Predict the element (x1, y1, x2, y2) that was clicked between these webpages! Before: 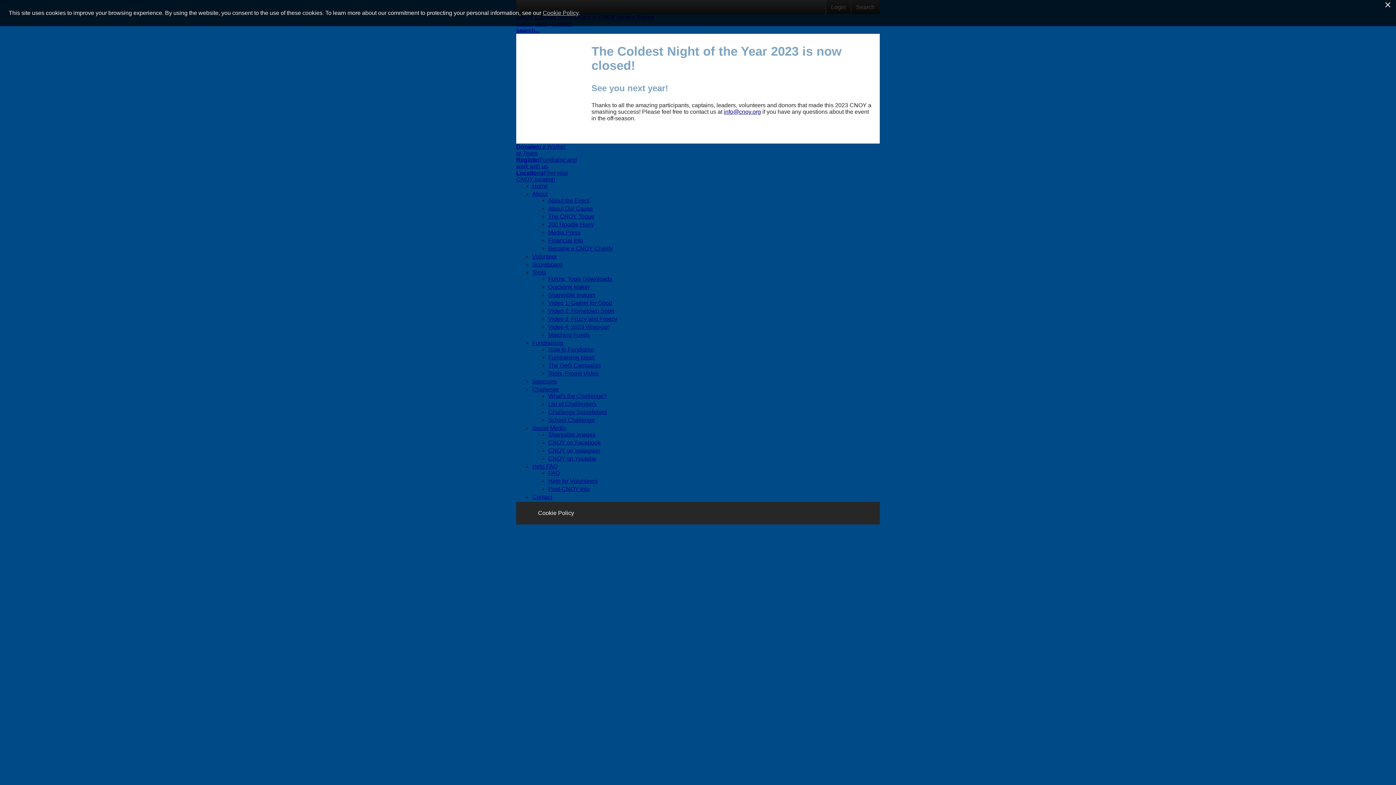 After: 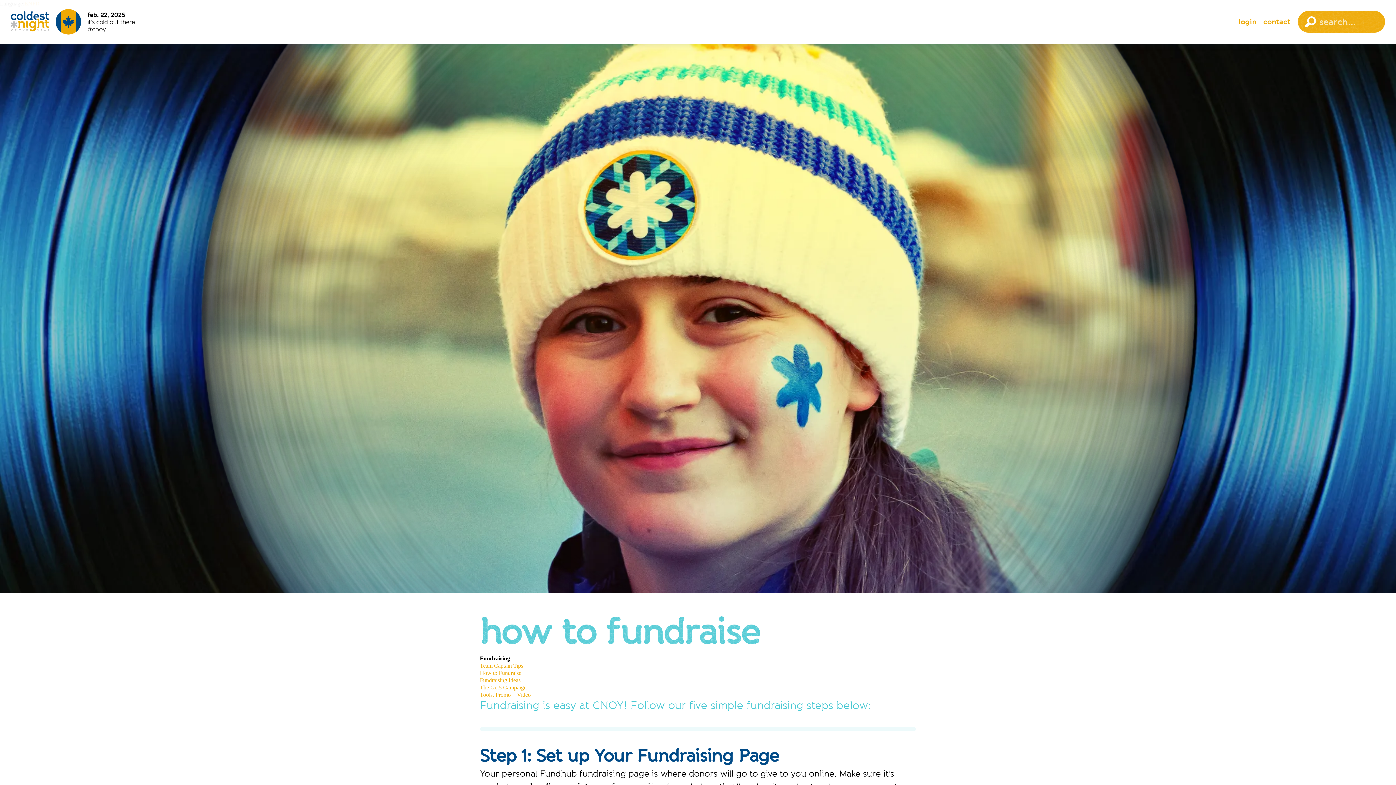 Action: bbox: (548, 346, 594, 352) label: How to Fundraise